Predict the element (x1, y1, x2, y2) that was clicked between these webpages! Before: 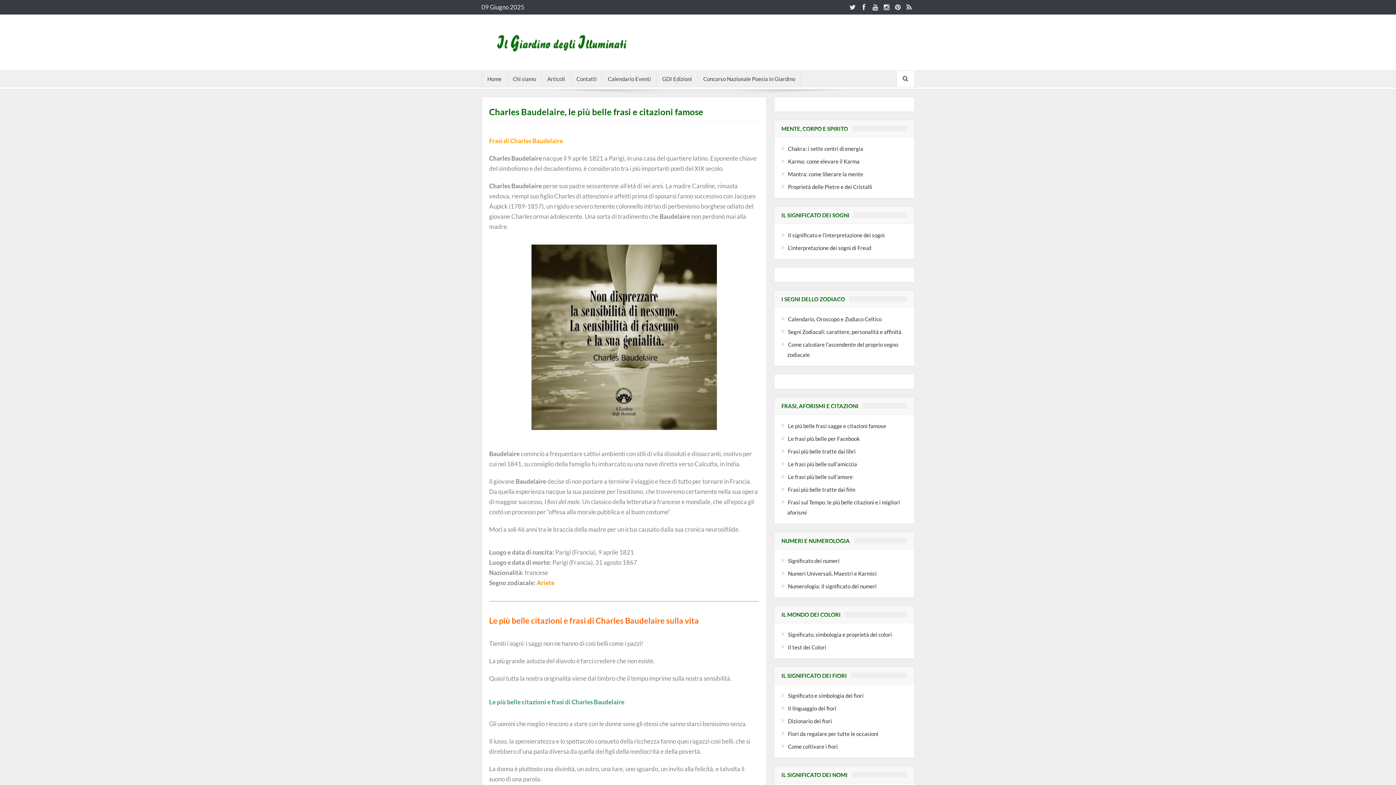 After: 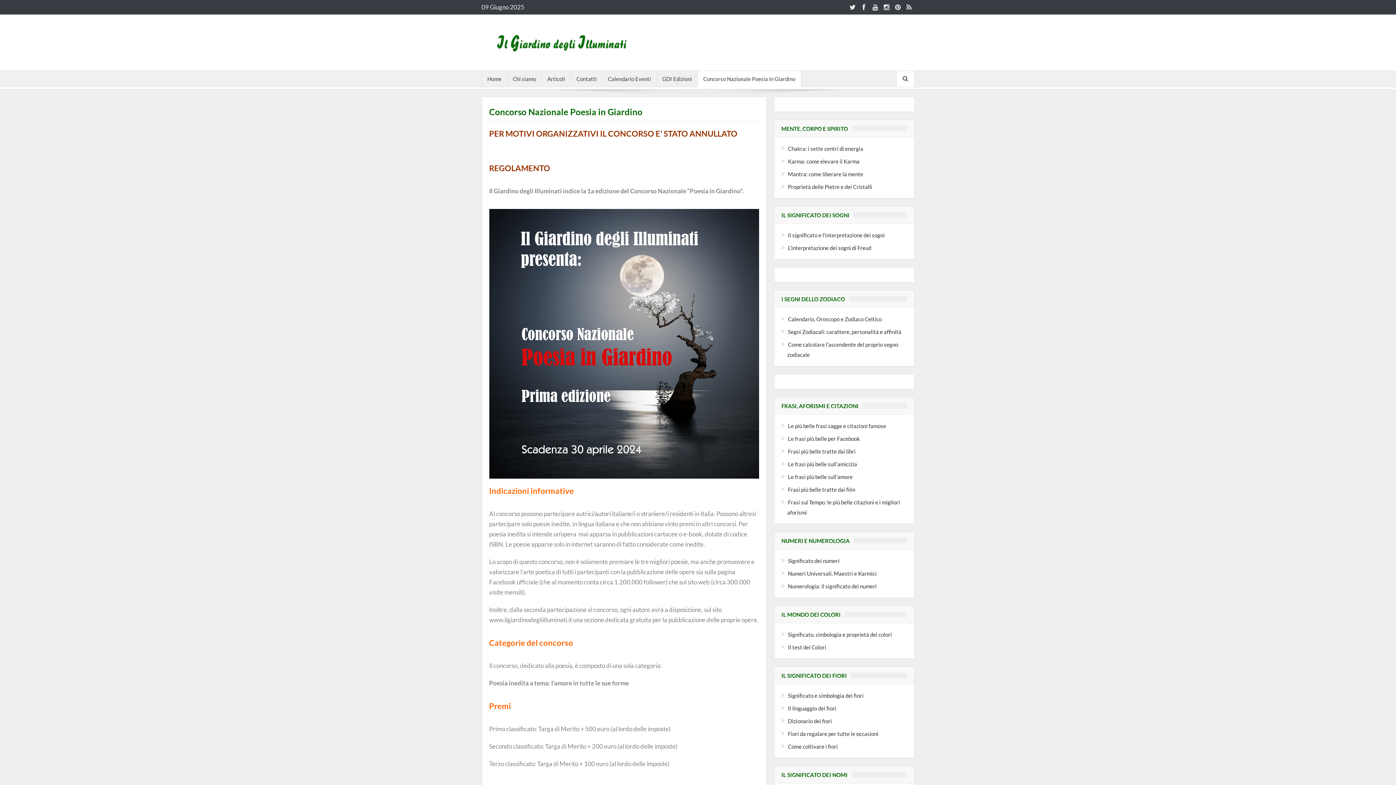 Action: bbox: (698, 70, 800, 86) label: Concorso Nazionale Poesia in Giardino